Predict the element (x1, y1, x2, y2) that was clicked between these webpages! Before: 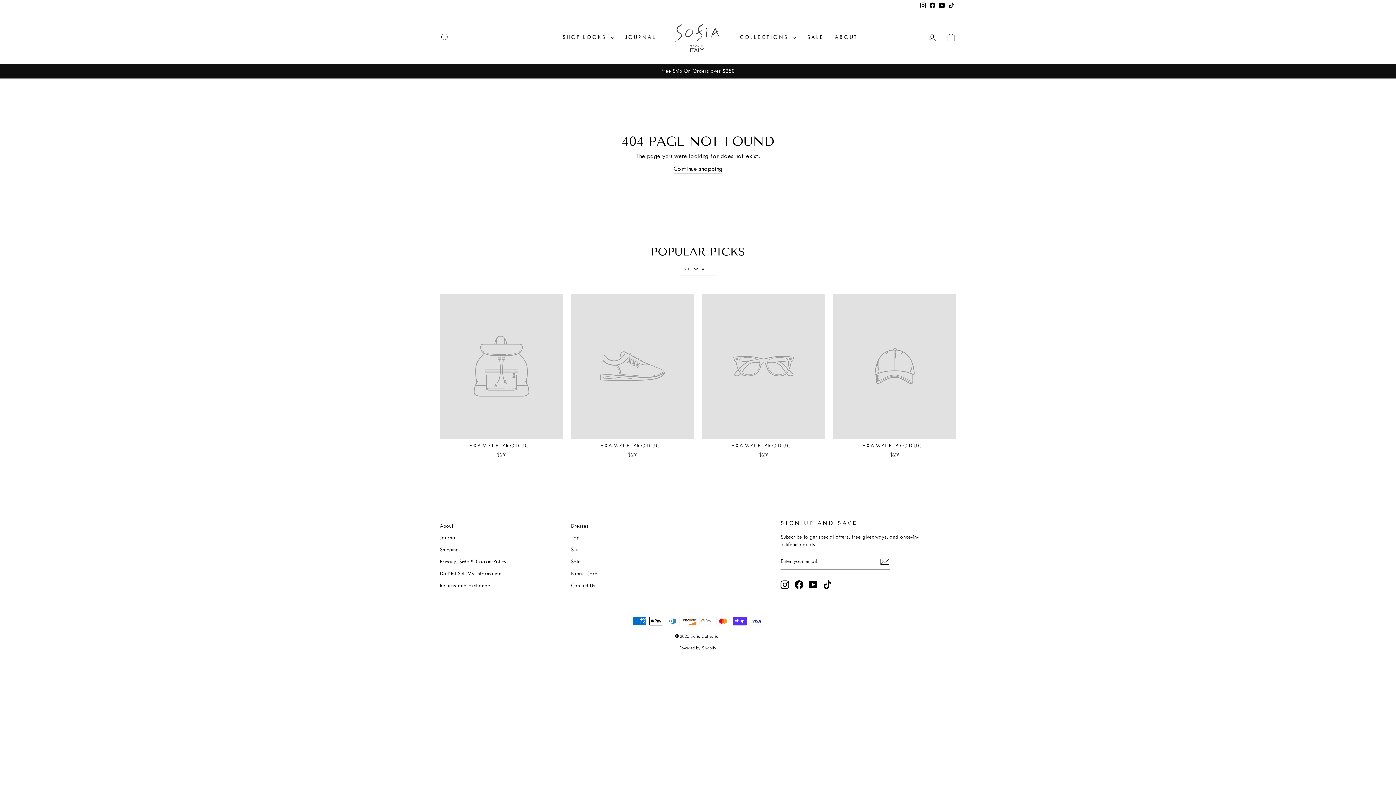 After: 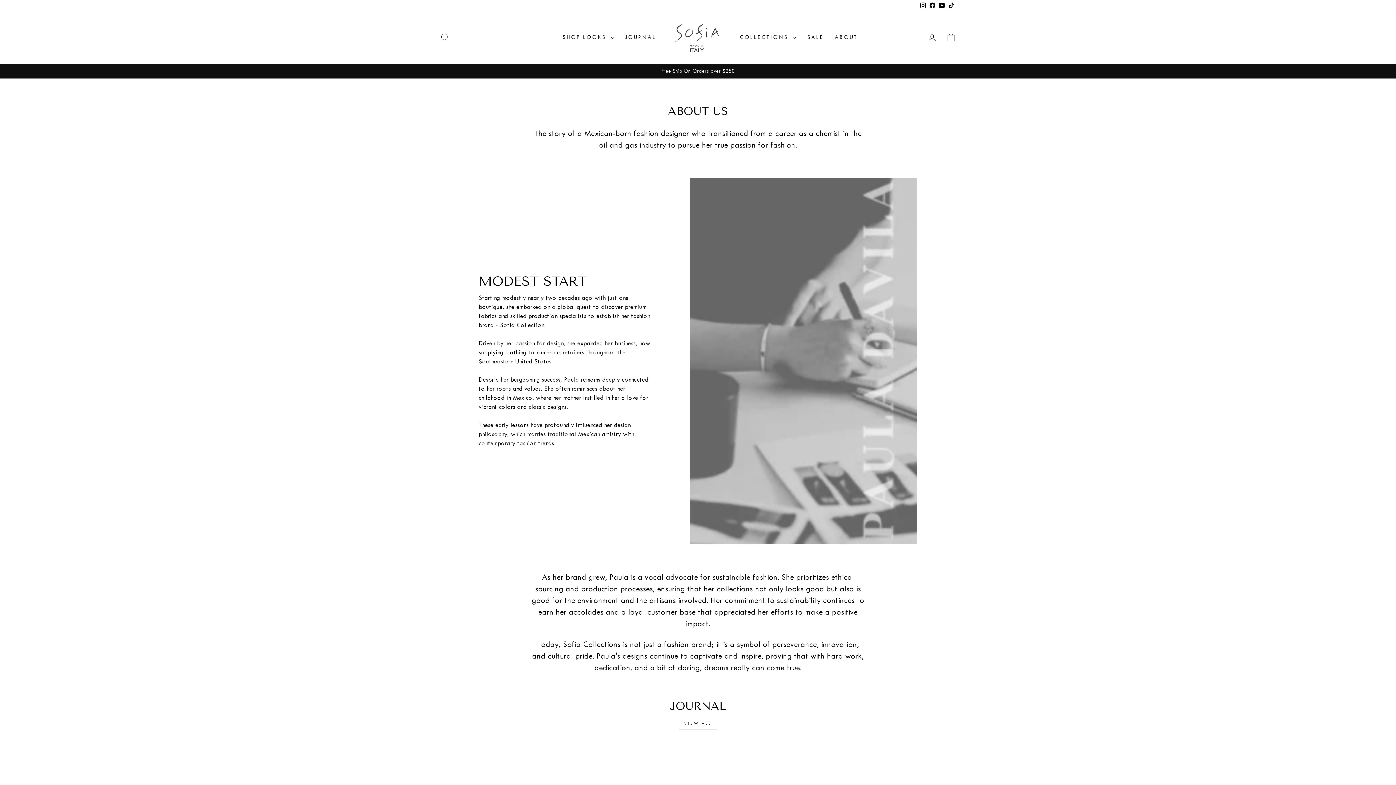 Action: bbox: (829, 30, 863, 44) label: ABOUT